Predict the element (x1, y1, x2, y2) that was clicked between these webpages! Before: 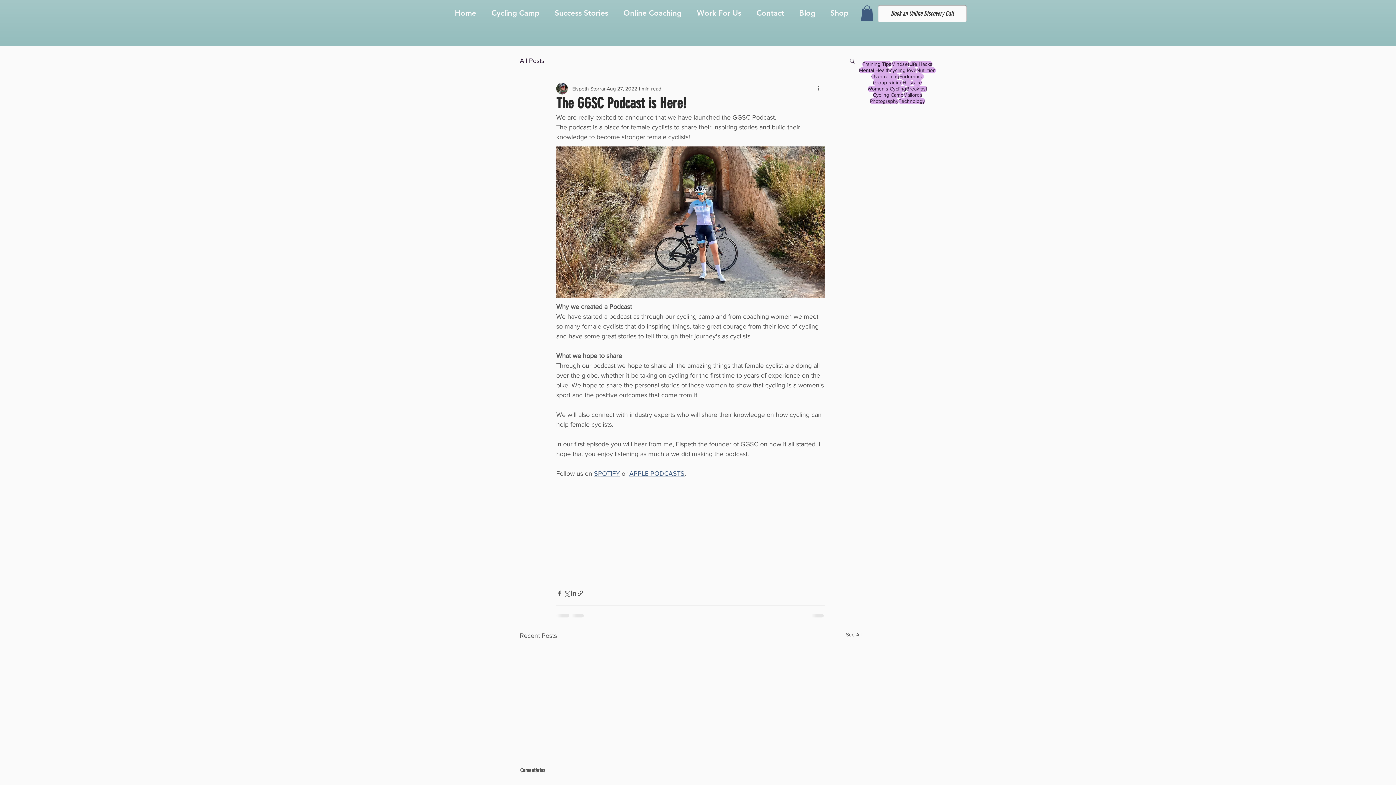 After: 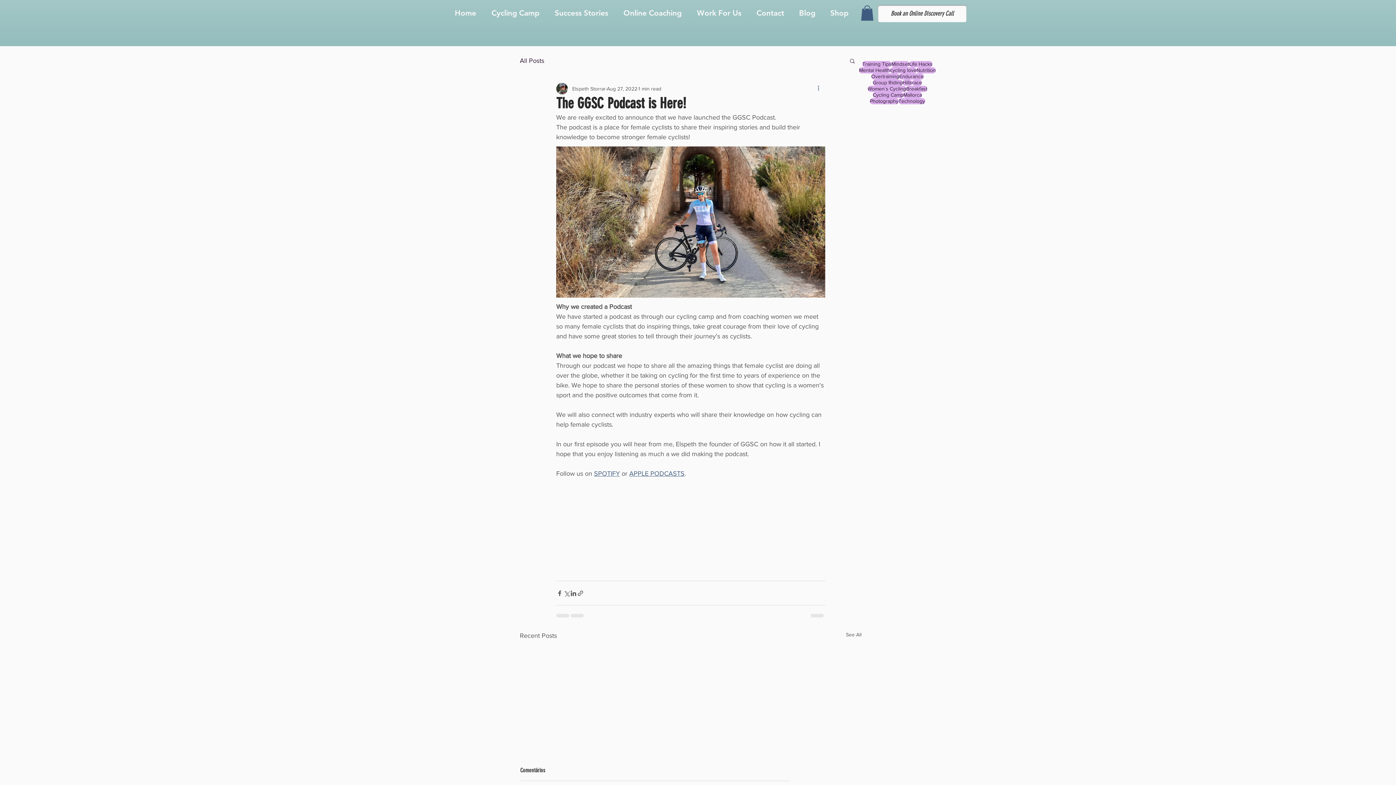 Action: bbox: (816, 84, 825, 93) label: More actions